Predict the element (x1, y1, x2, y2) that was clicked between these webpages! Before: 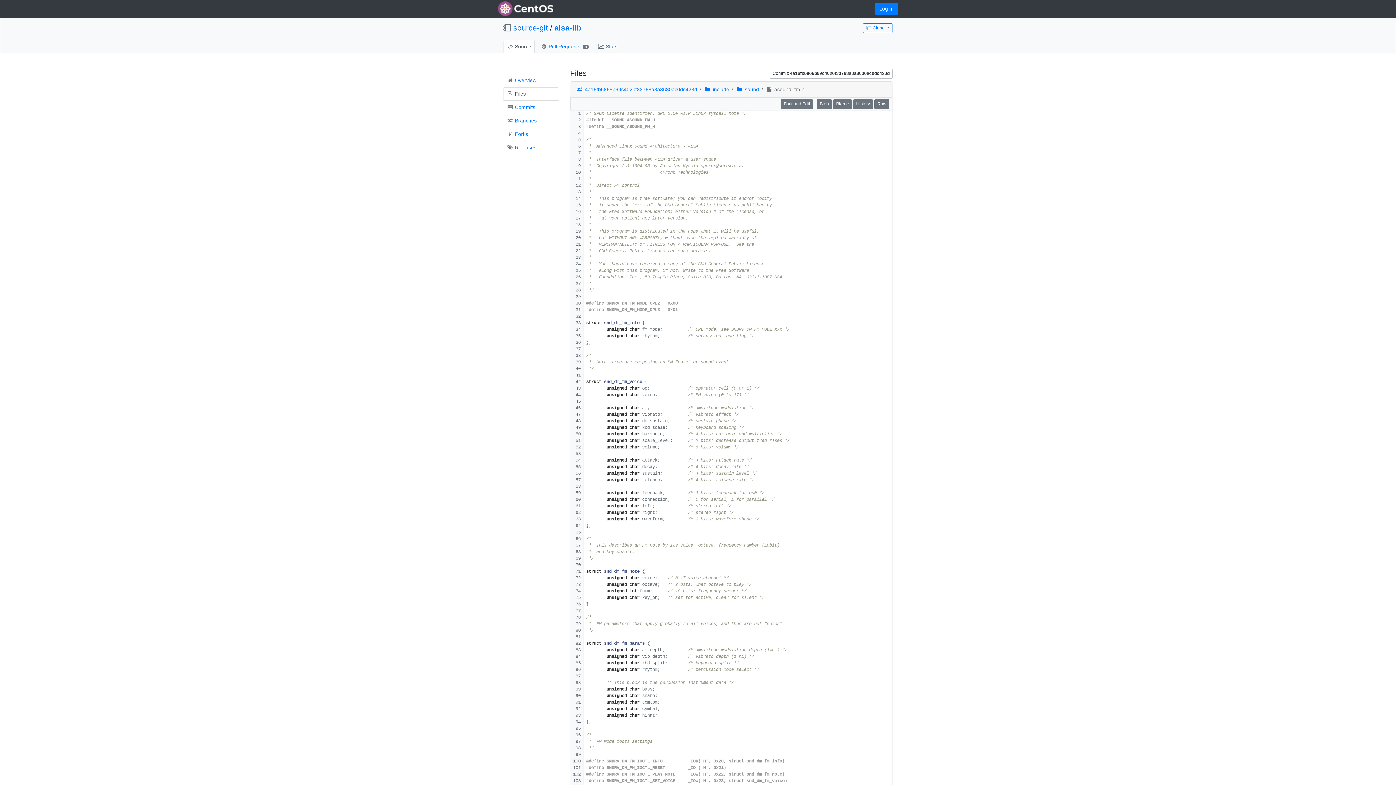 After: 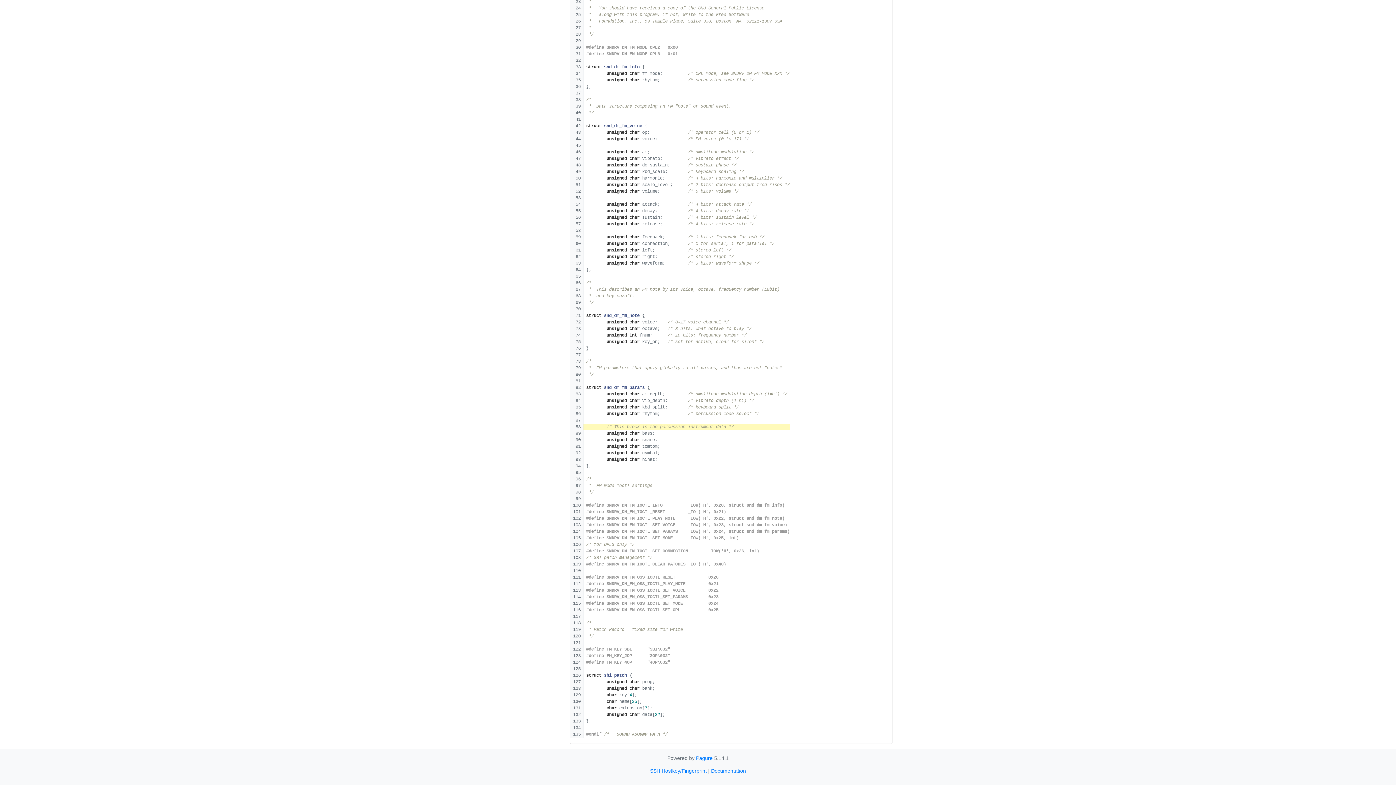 Action: bbox: (575, 680, 580, 685)